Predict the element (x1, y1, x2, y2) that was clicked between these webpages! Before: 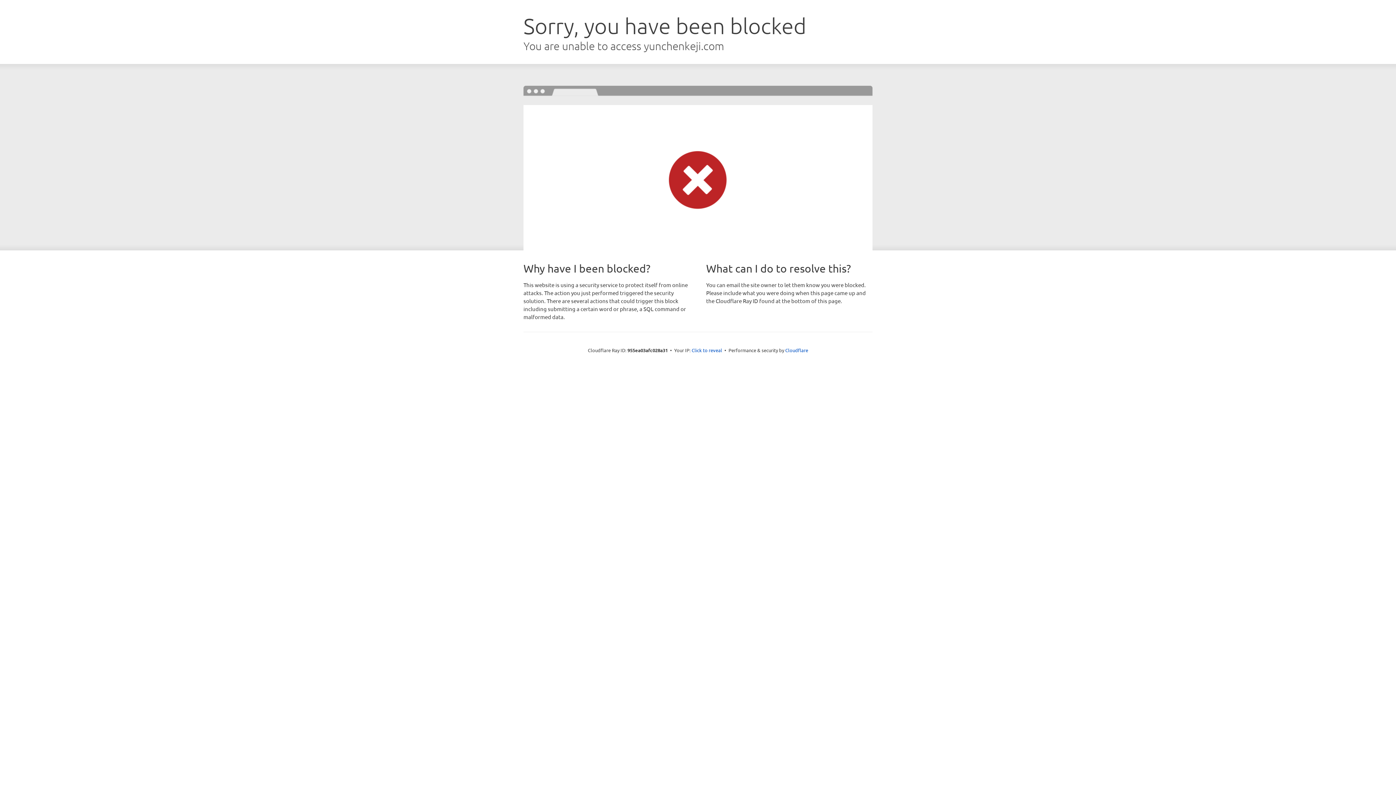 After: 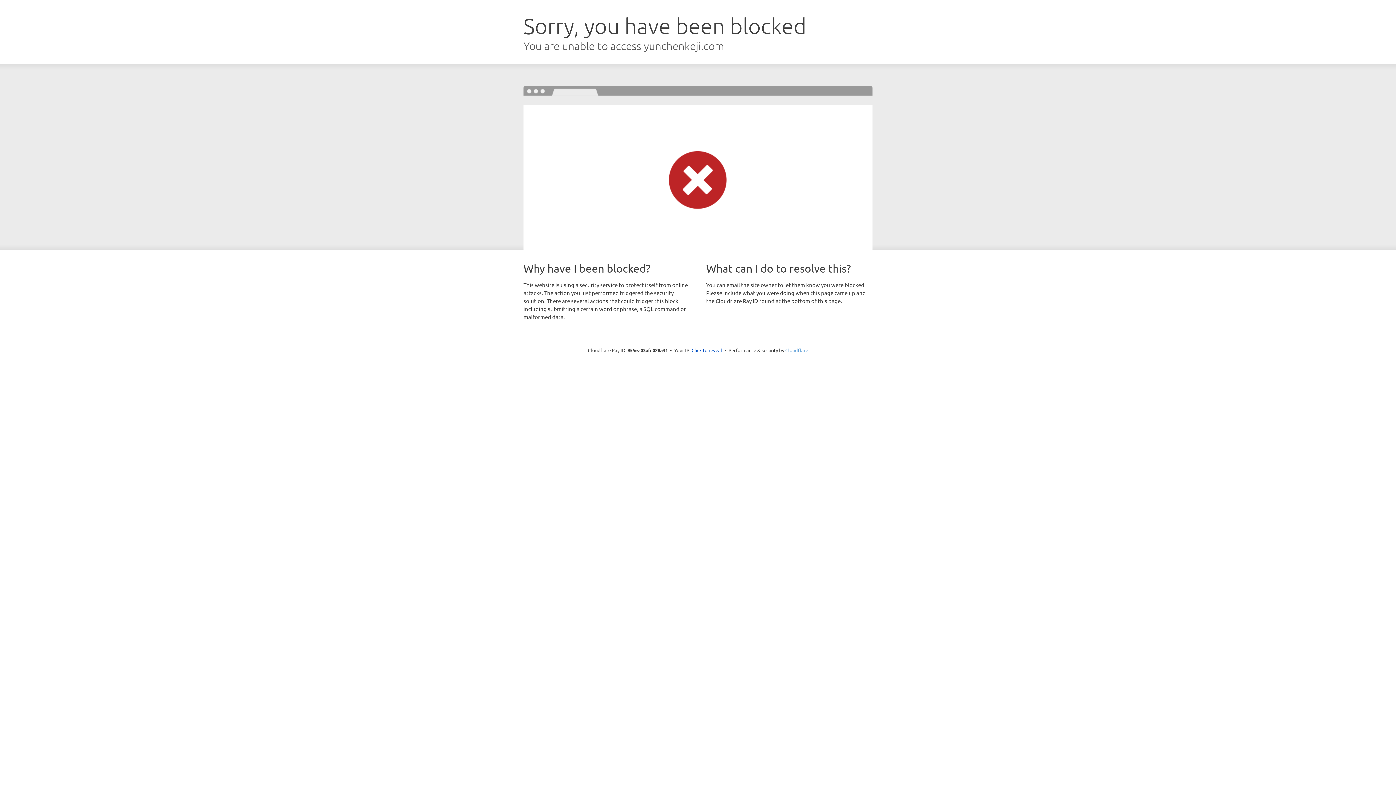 Action: label: Cloudflare bbox: (785, 347, 808, 353)